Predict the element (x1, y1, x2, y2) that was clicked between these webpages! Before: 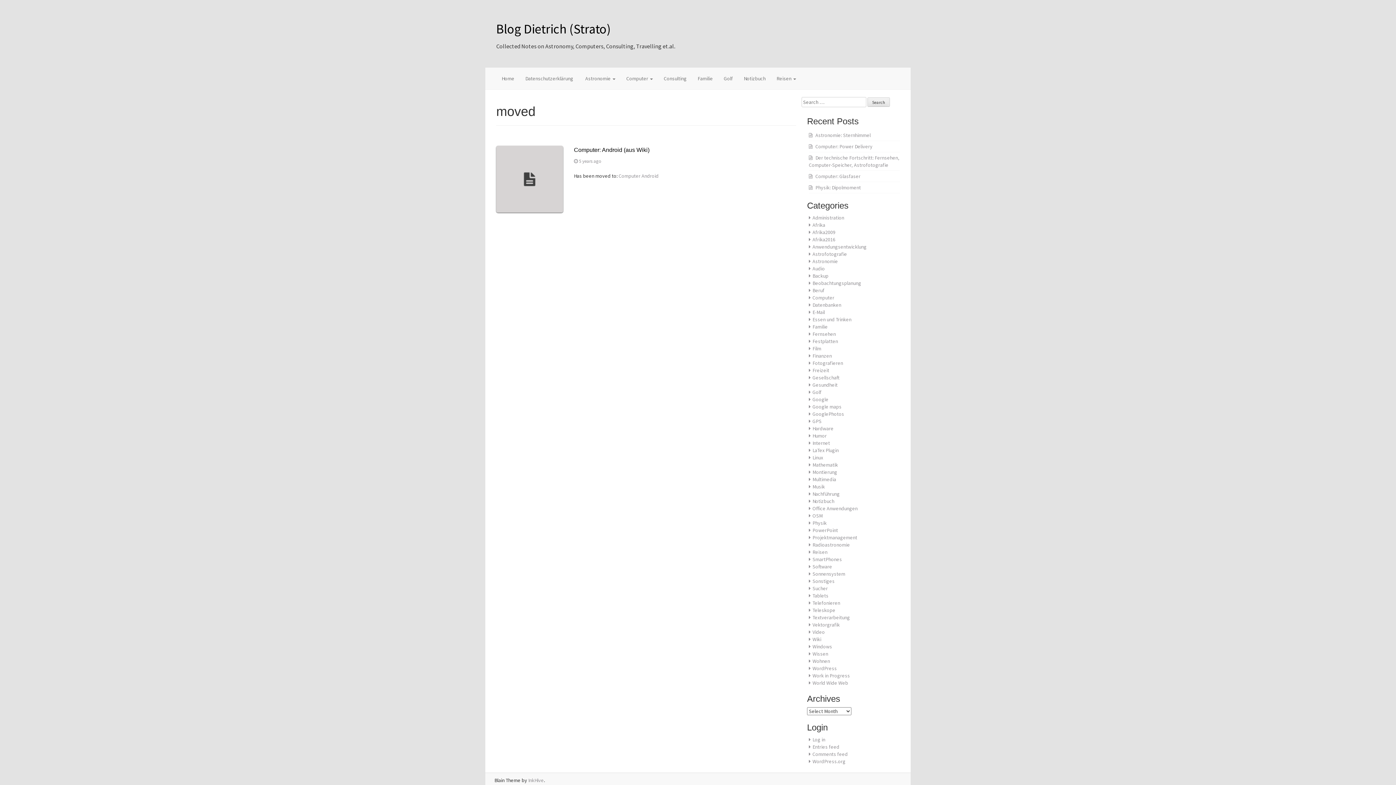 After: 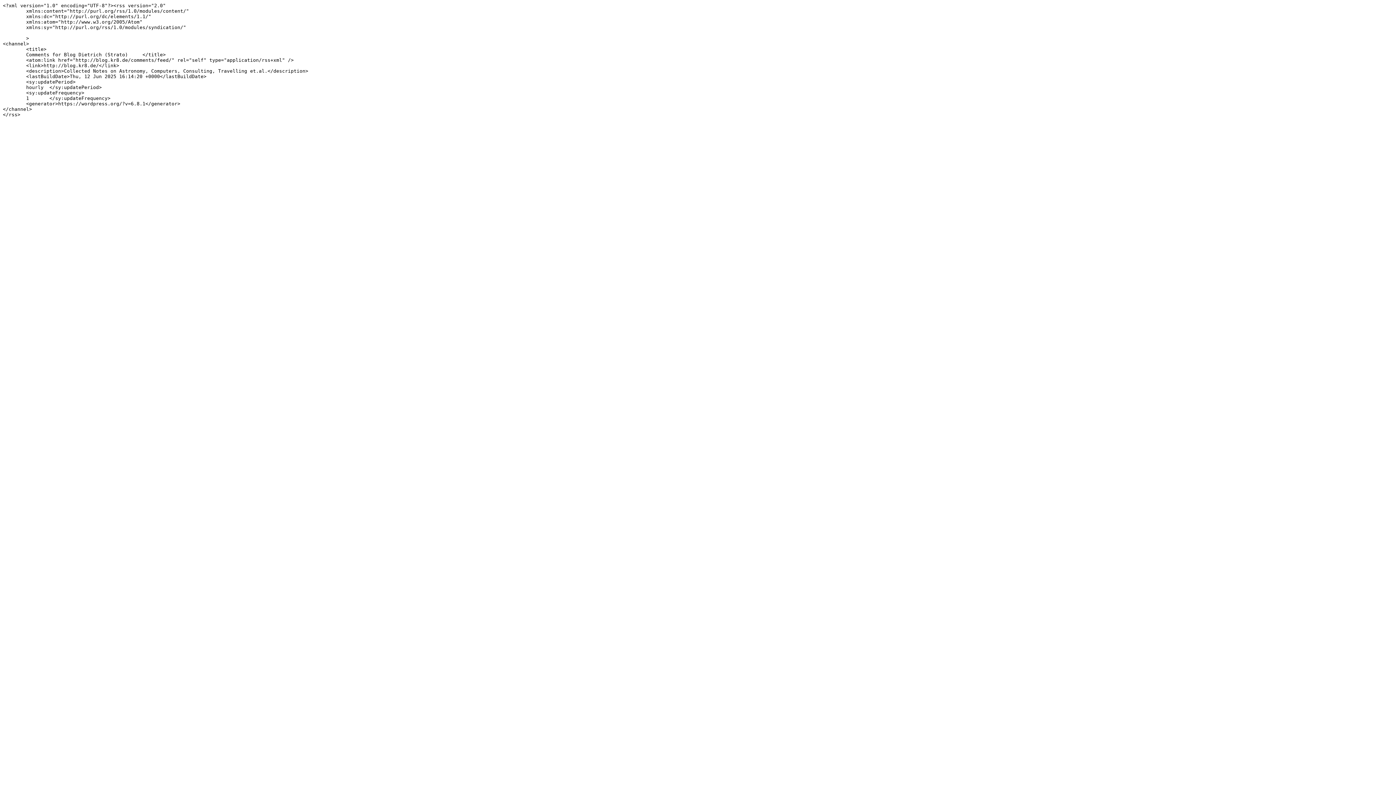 Action: label: Comments feed bbox: (812, 751, 848, 757)